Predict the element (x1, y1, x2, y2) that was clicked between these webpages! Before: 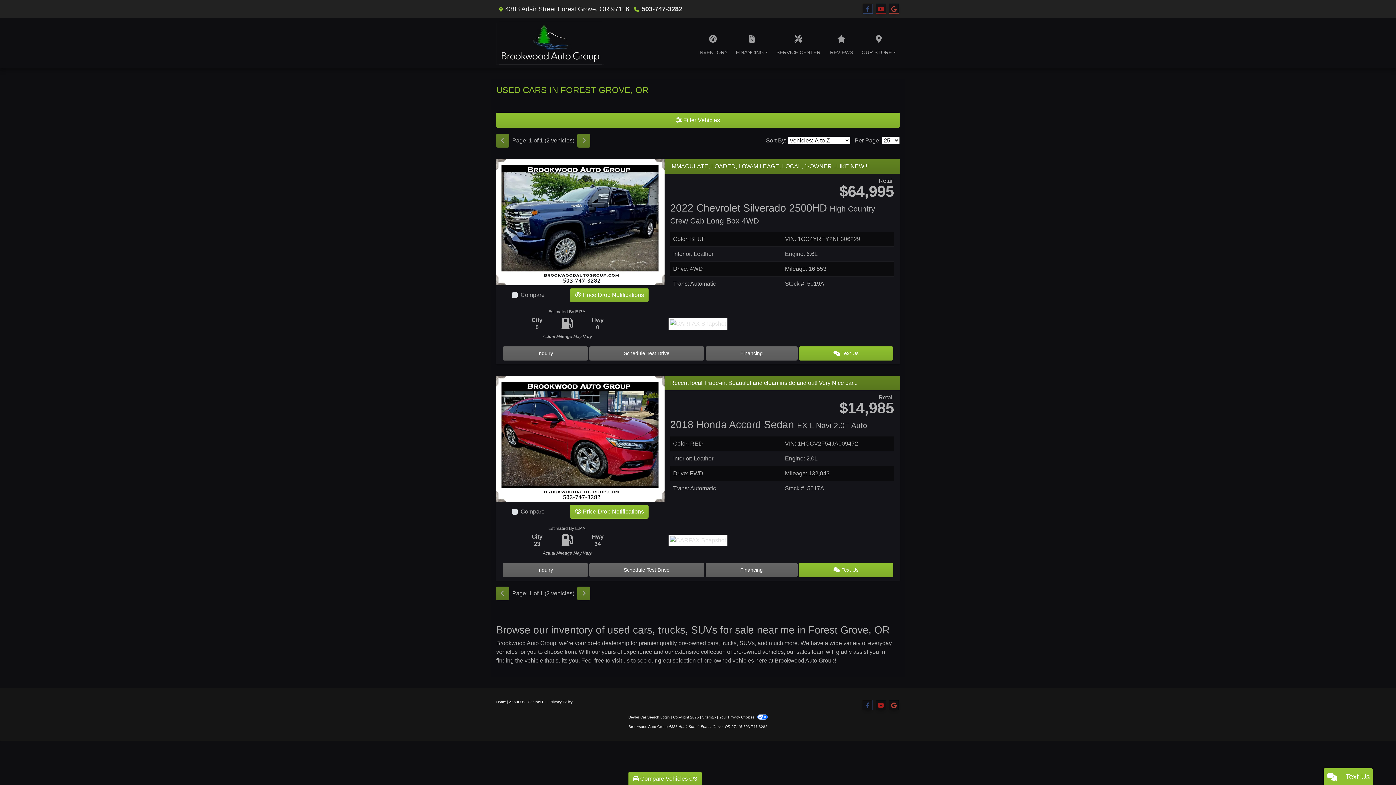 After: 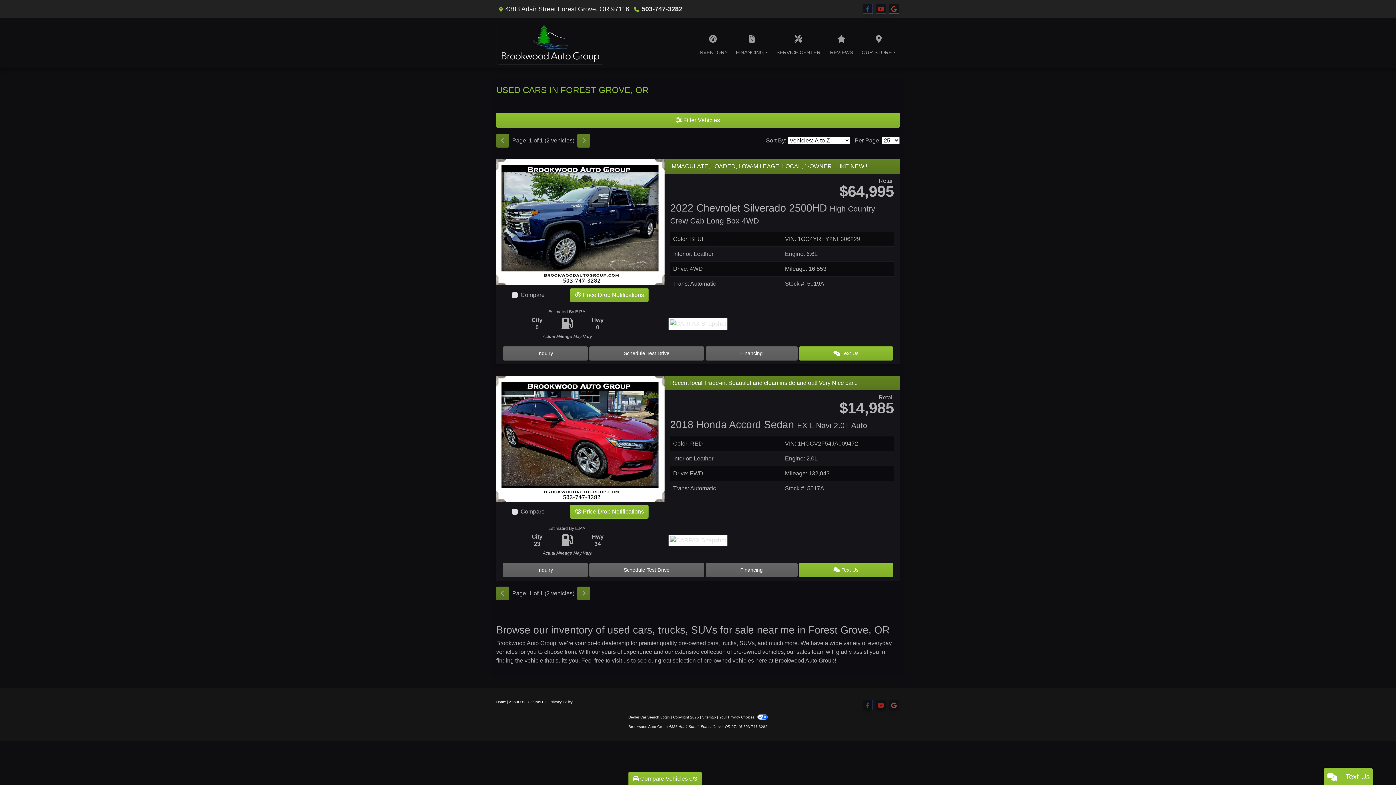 Action: label: INVENTORY bbox: (693, 18, 732, 67)